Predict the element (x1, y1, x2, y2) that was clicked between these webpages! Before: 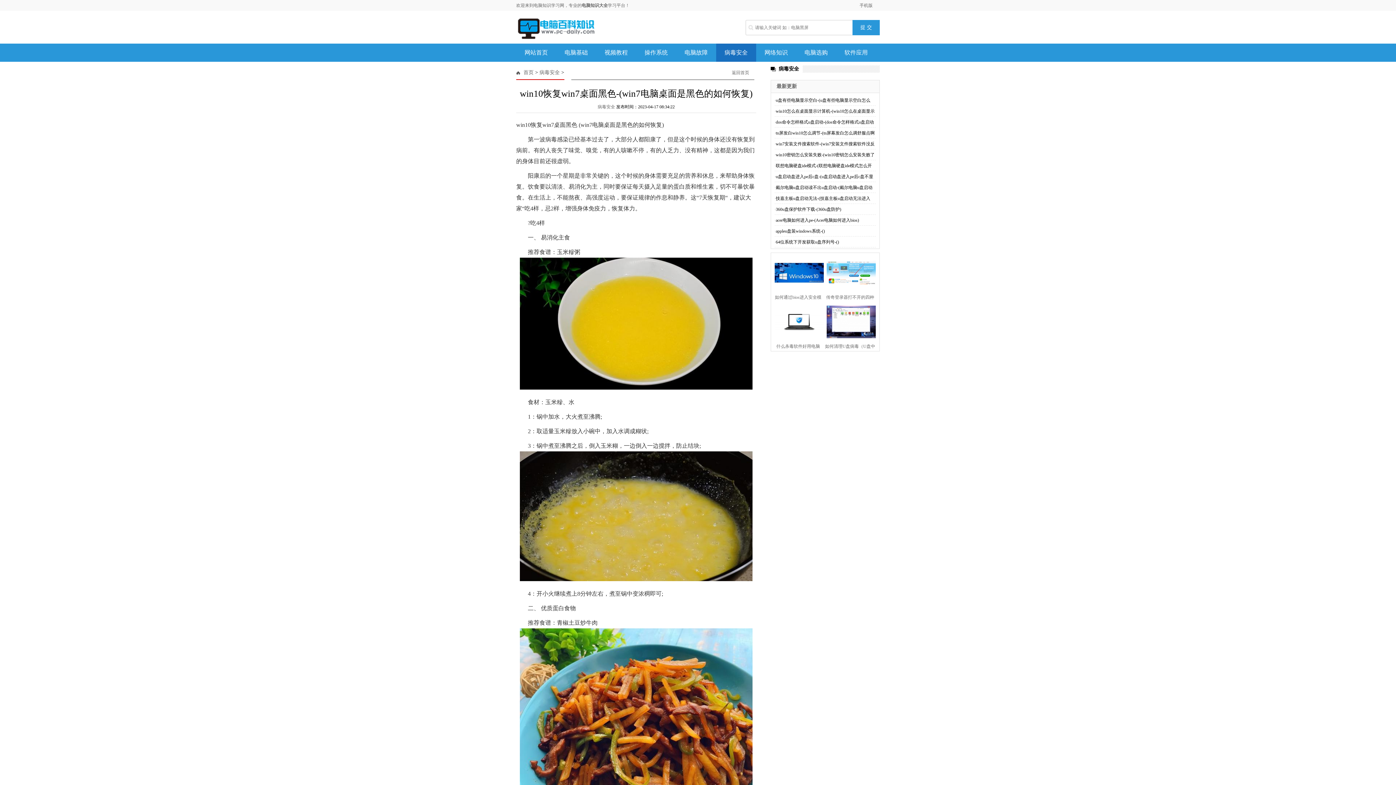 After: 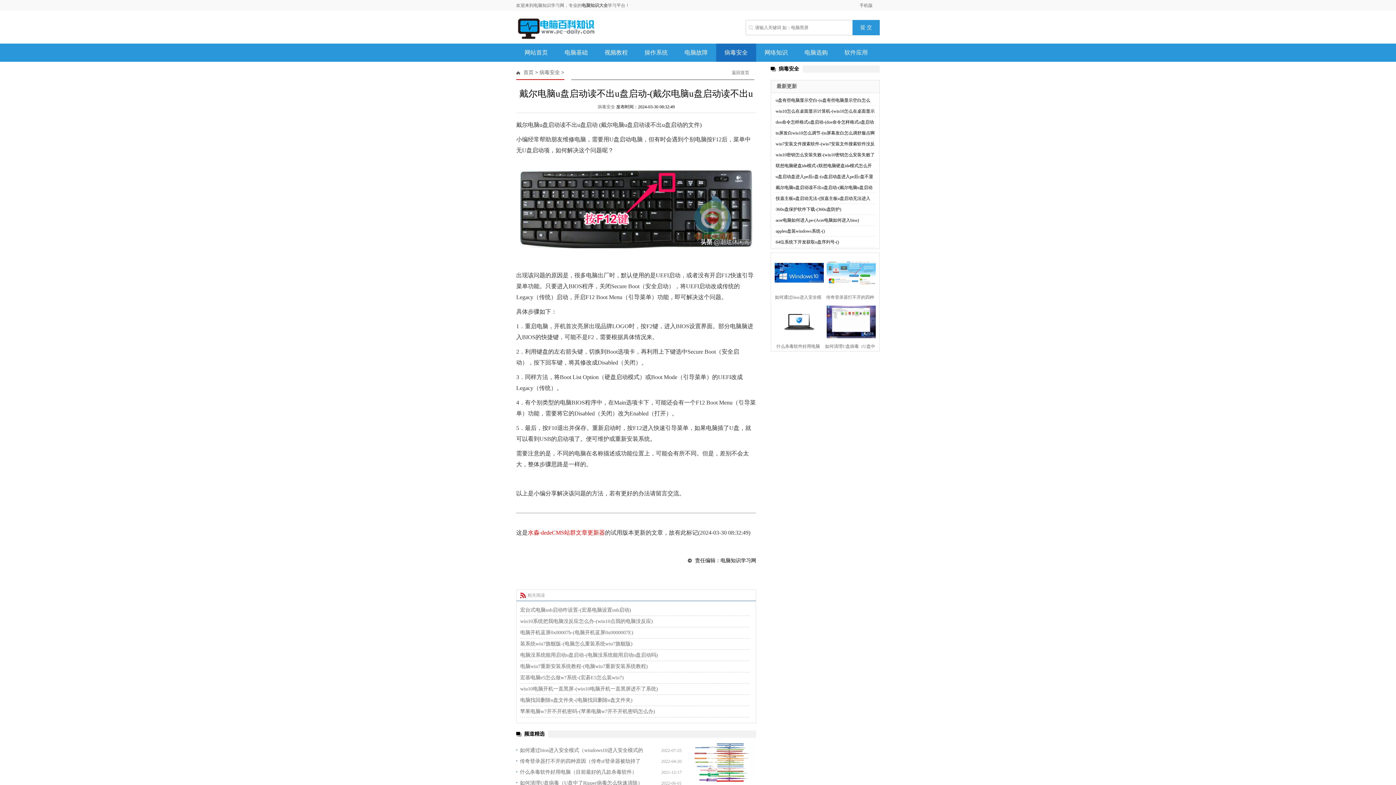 Action: label: 戴尔电脑u盘启动读不出u盘启动-(戴尔电脑u盘启动 bbox: (776, 185, 872, 190)